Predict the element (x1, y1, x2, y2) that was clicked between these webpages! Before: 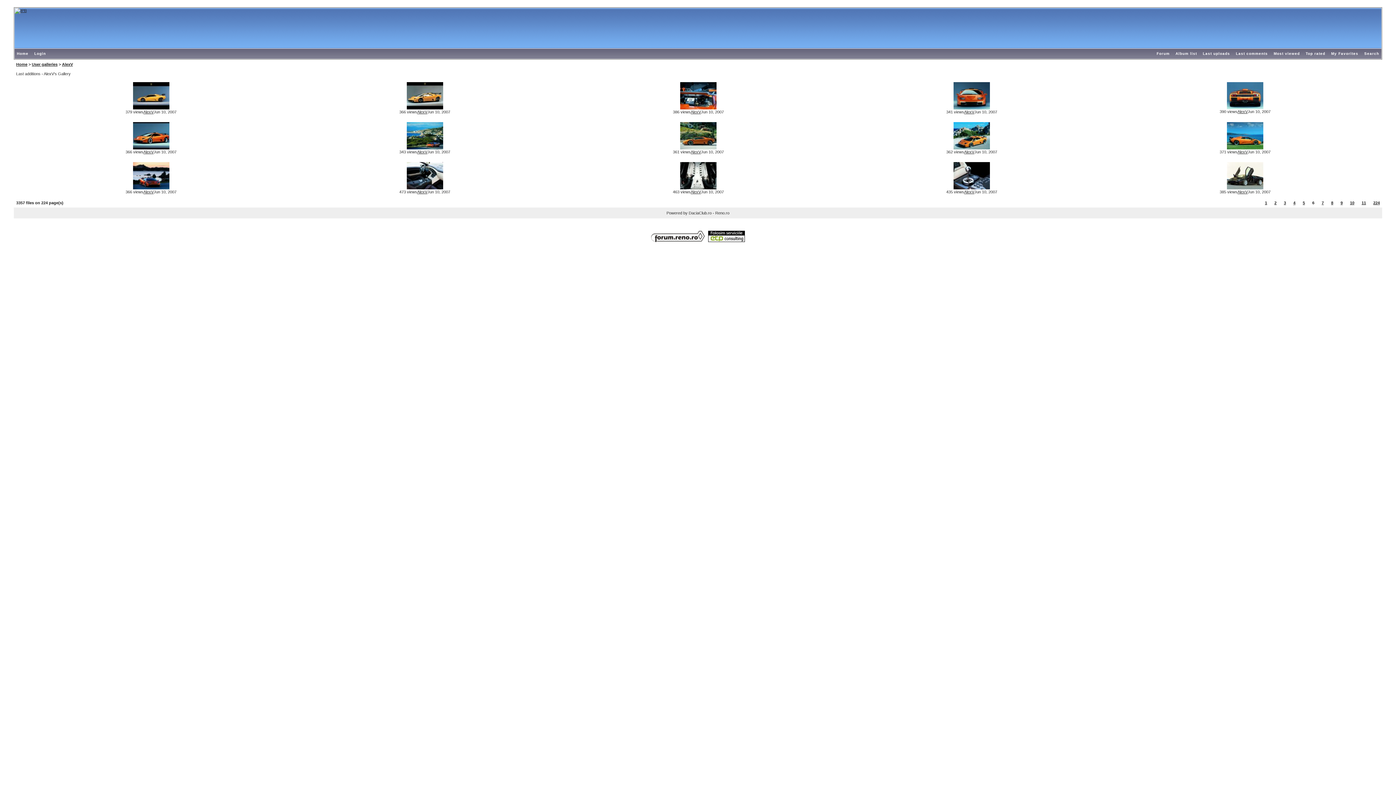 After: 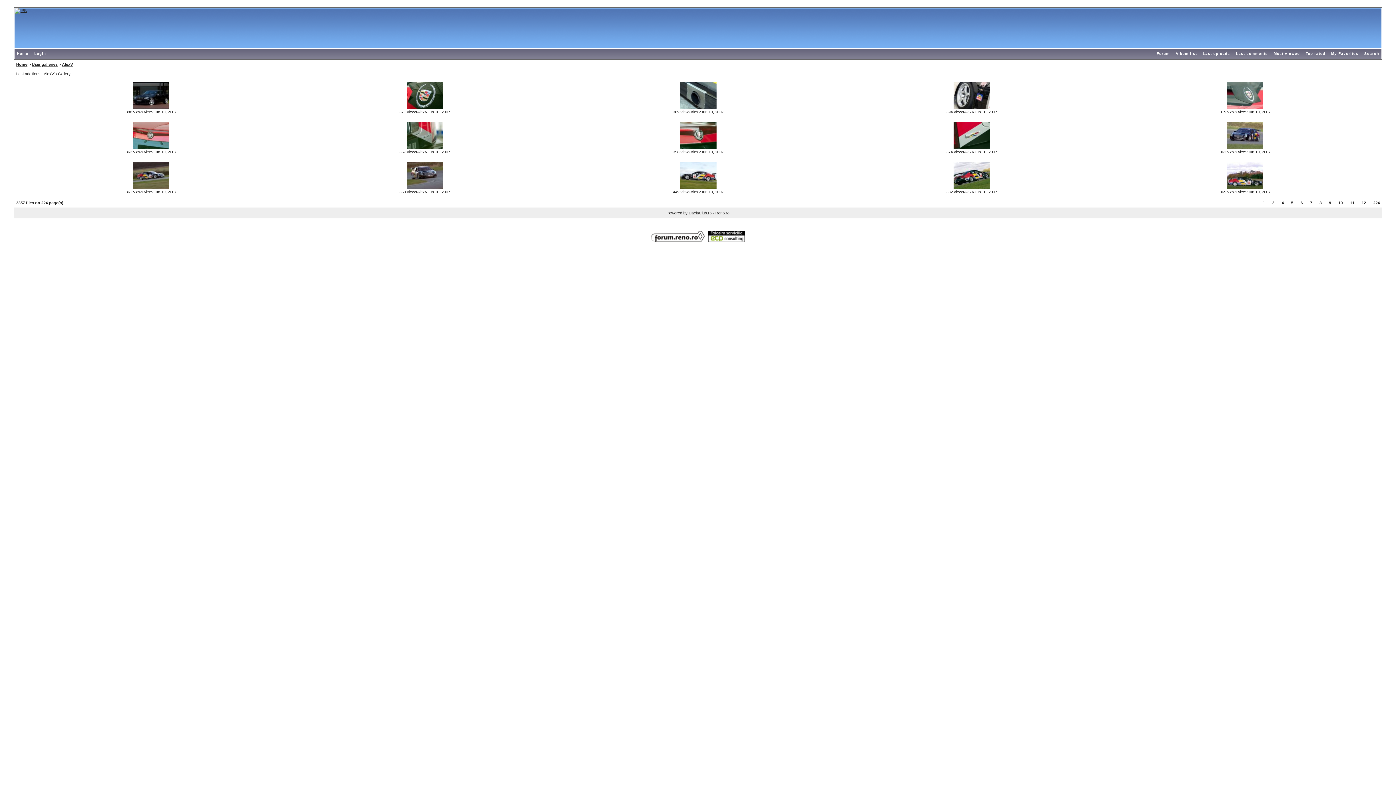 Action: bbox: (1331, 200, 1333, 205) label: 8